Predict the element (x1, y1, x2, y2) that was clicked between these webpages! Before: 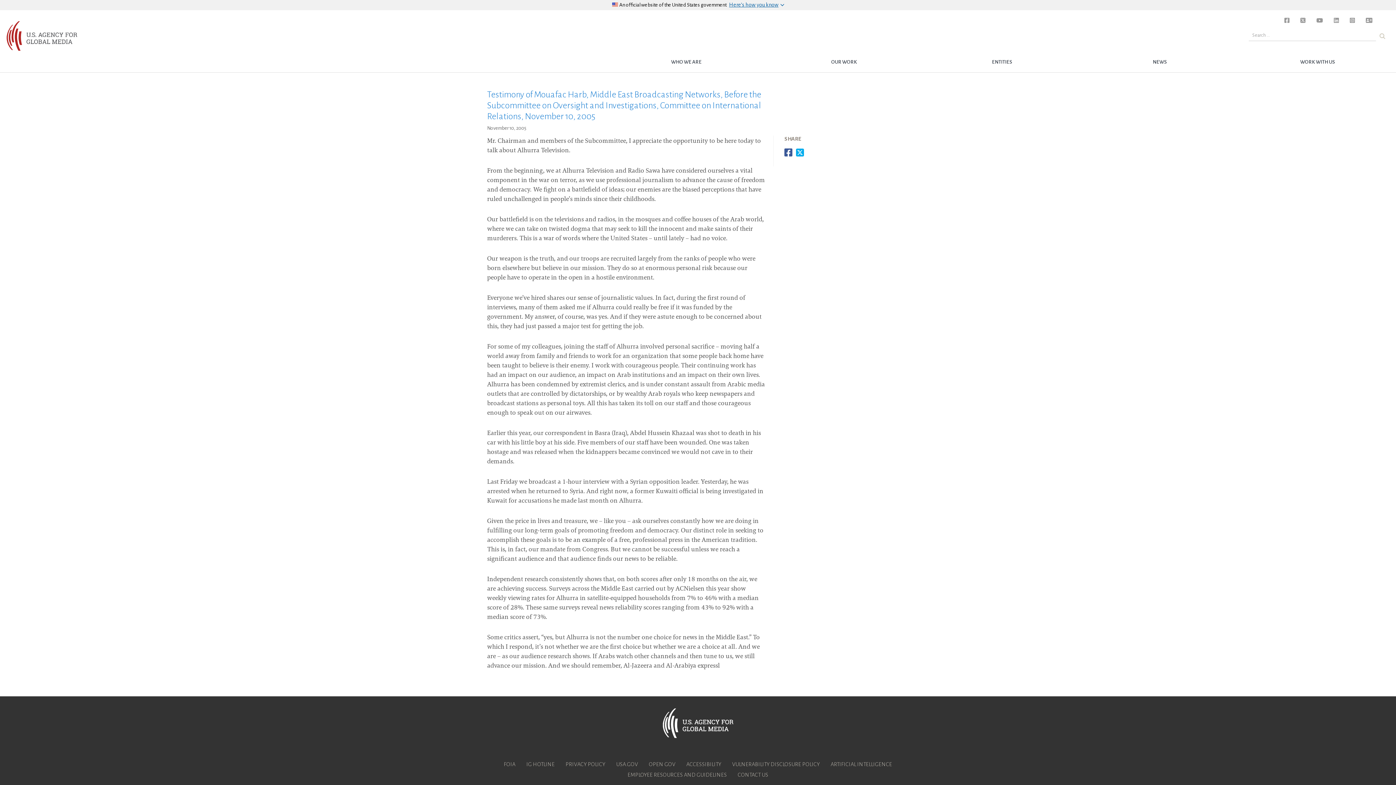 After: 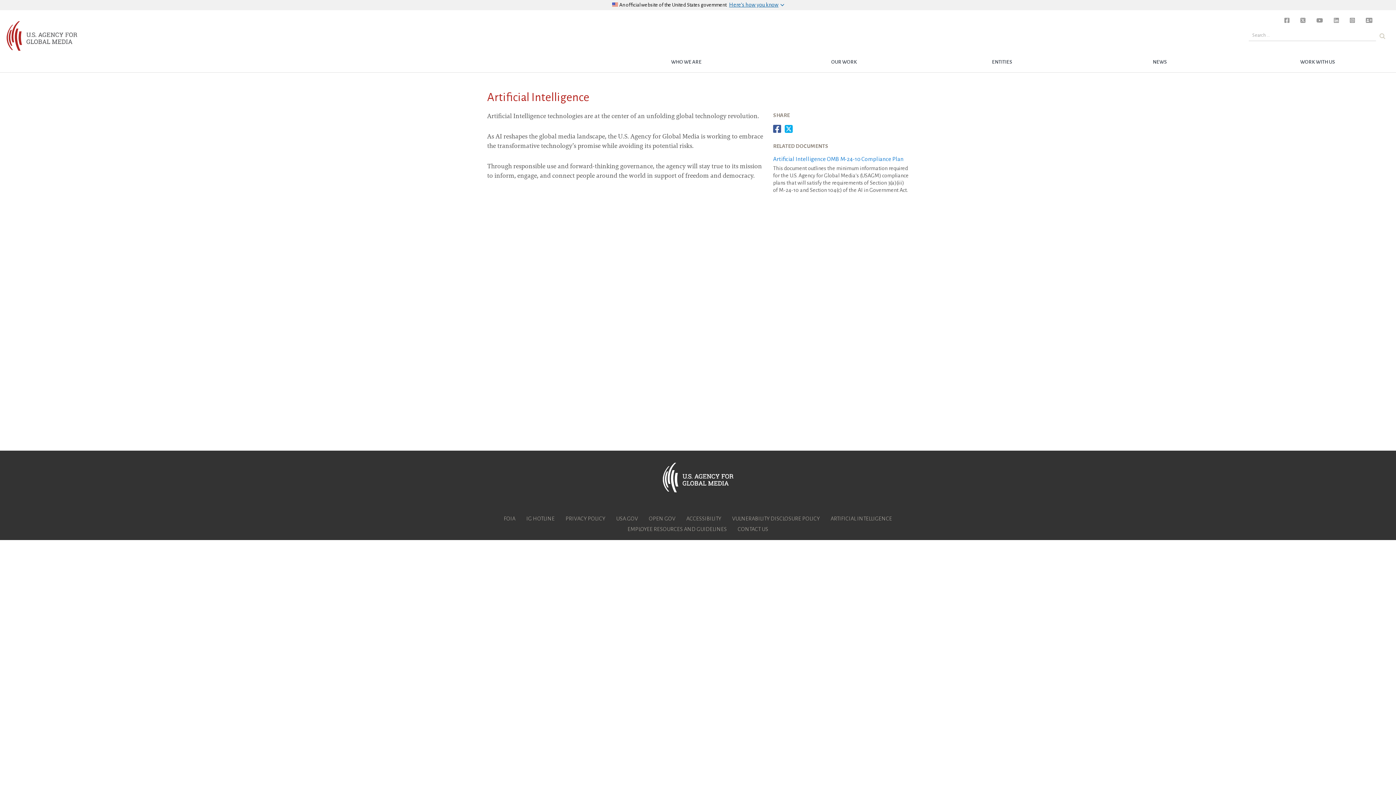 Action: bbox: (825, 759, 897, 770) label: ARTIFICIAL INTELLIGENCE